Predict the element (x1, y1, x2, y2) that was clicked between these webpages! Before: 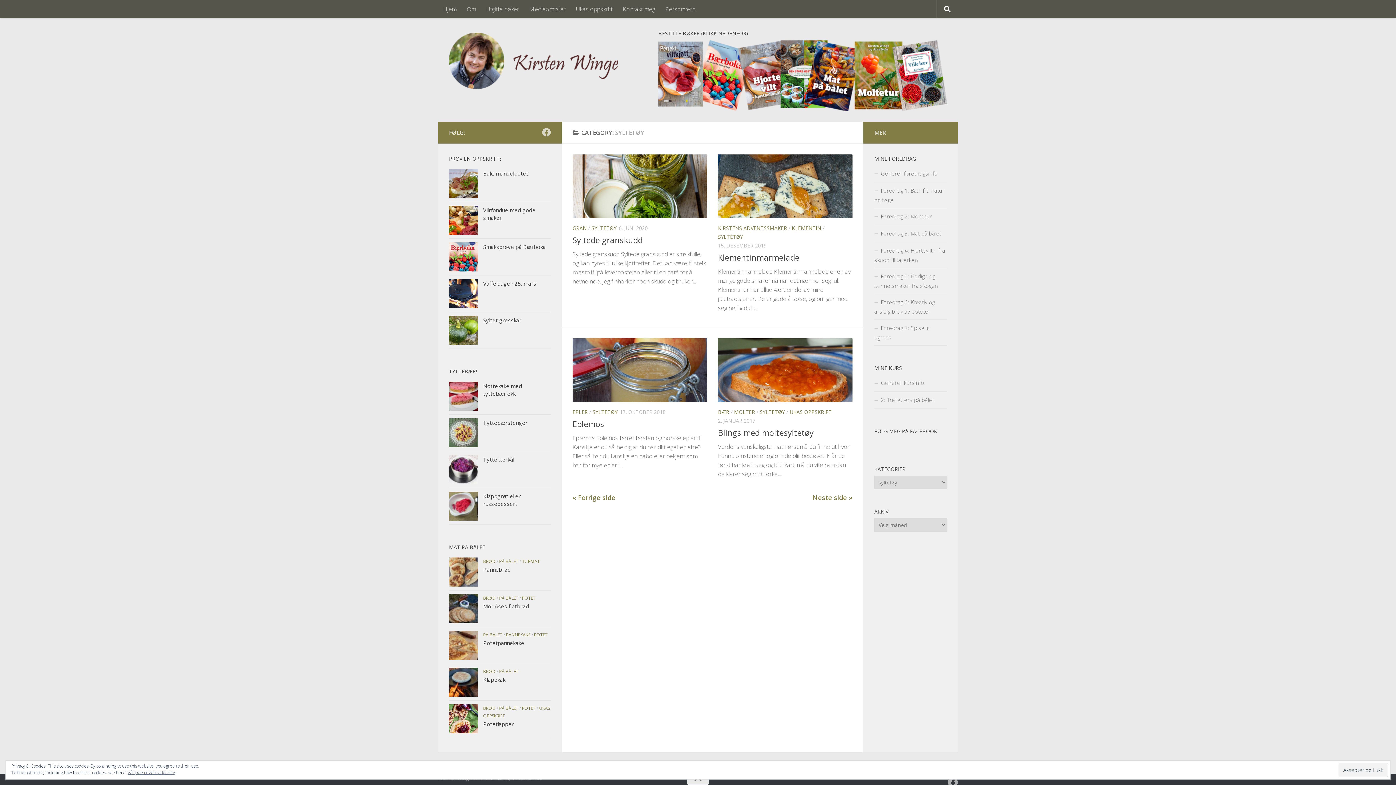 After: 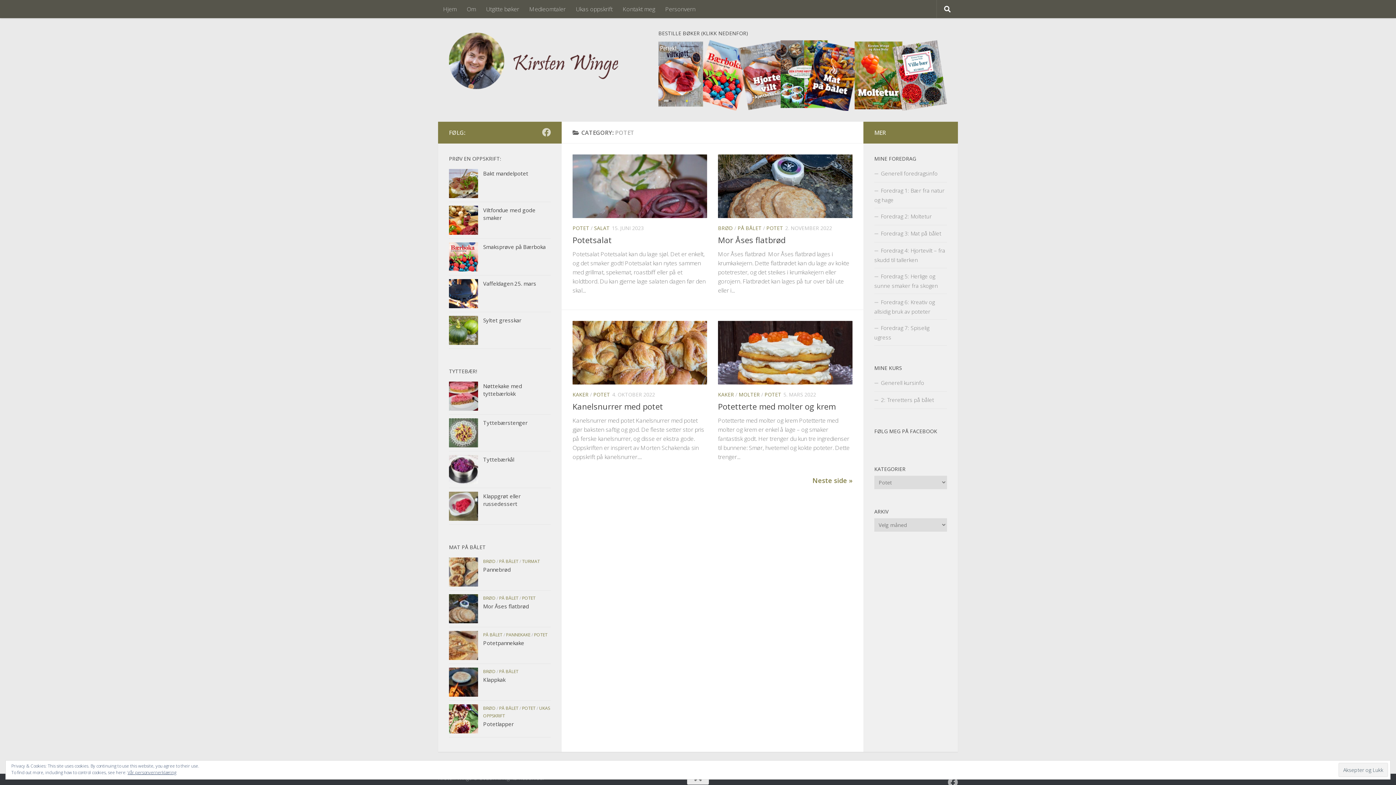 Action: label: POTET bbox: (534, 632, 547, 638)